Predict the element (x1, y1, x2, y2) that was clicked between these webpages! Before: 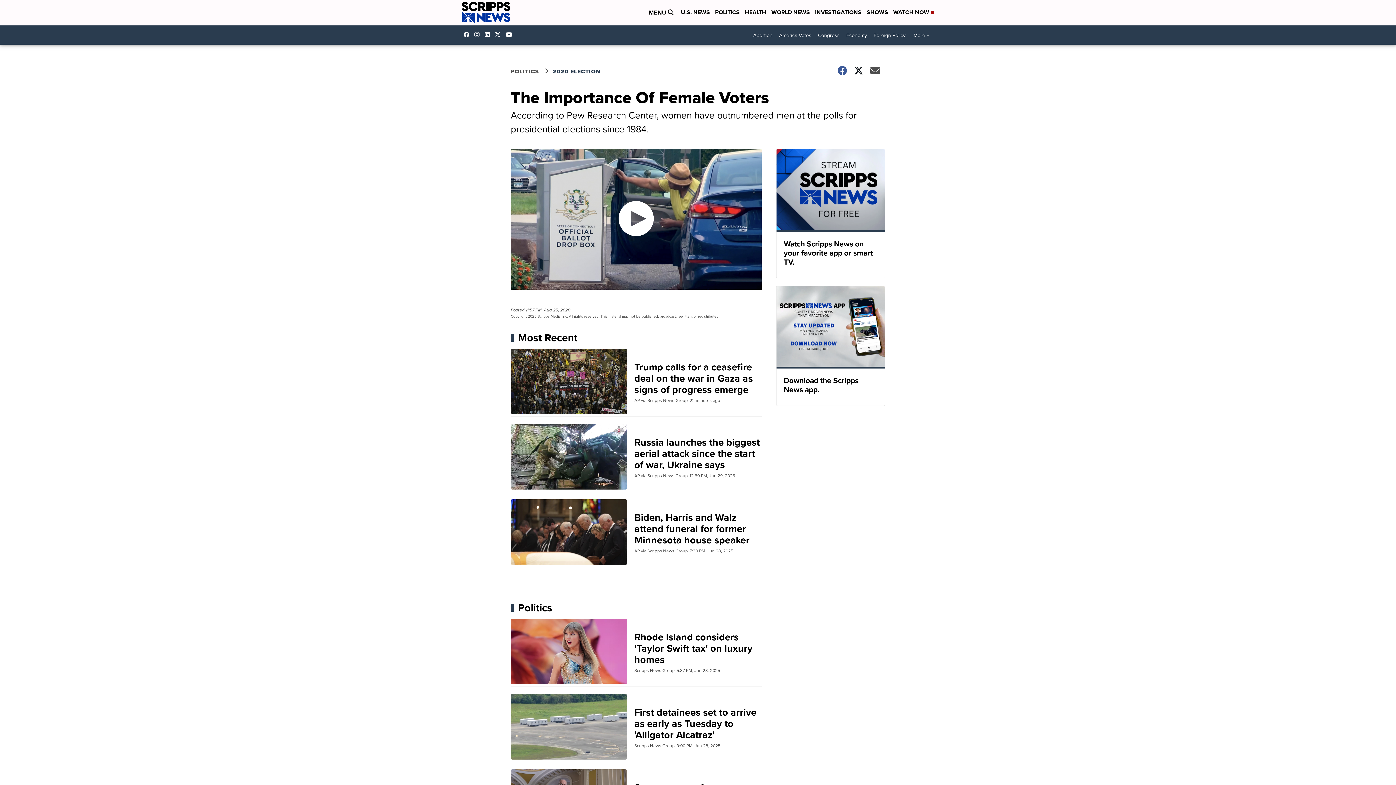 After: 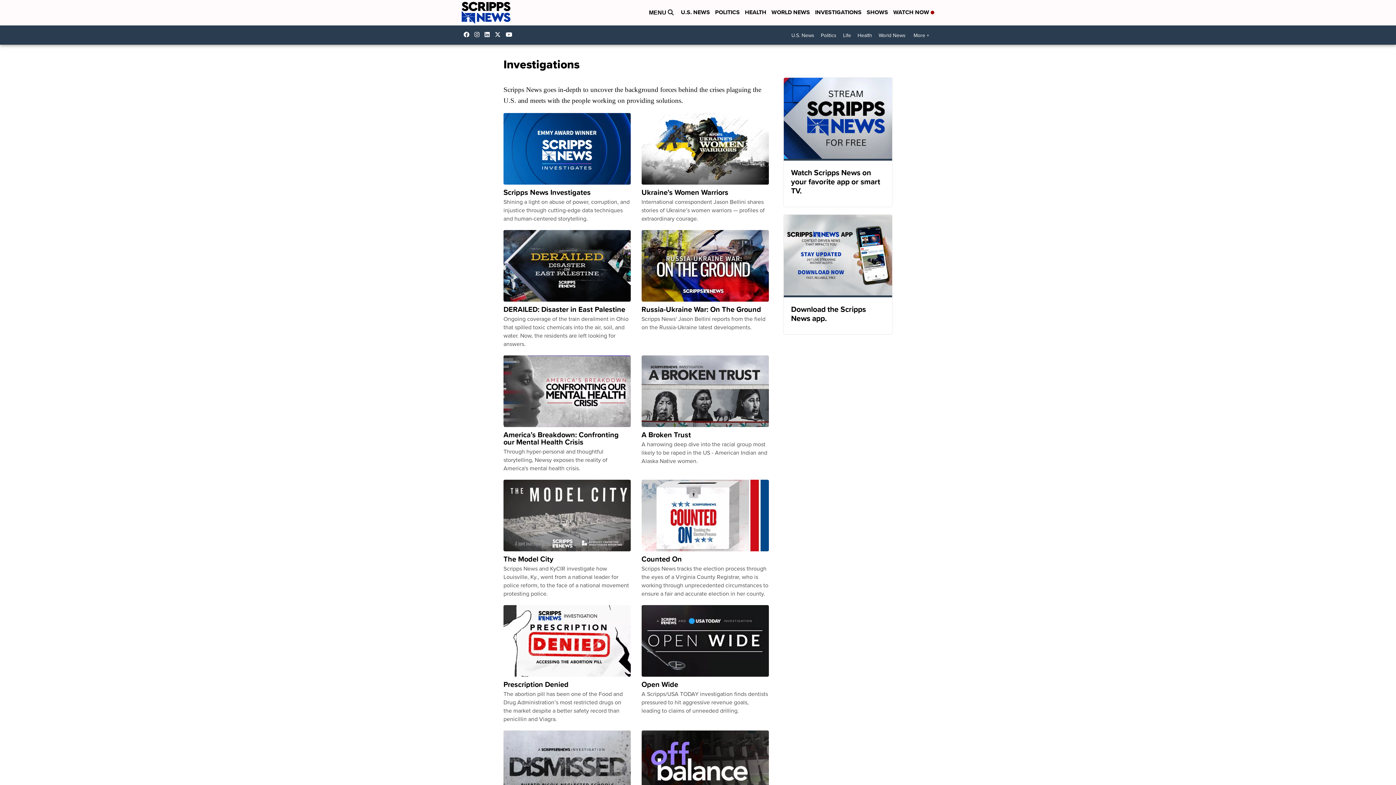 Action: label: INVESTIGATIONS bbox: (815, 8, 861, 17)